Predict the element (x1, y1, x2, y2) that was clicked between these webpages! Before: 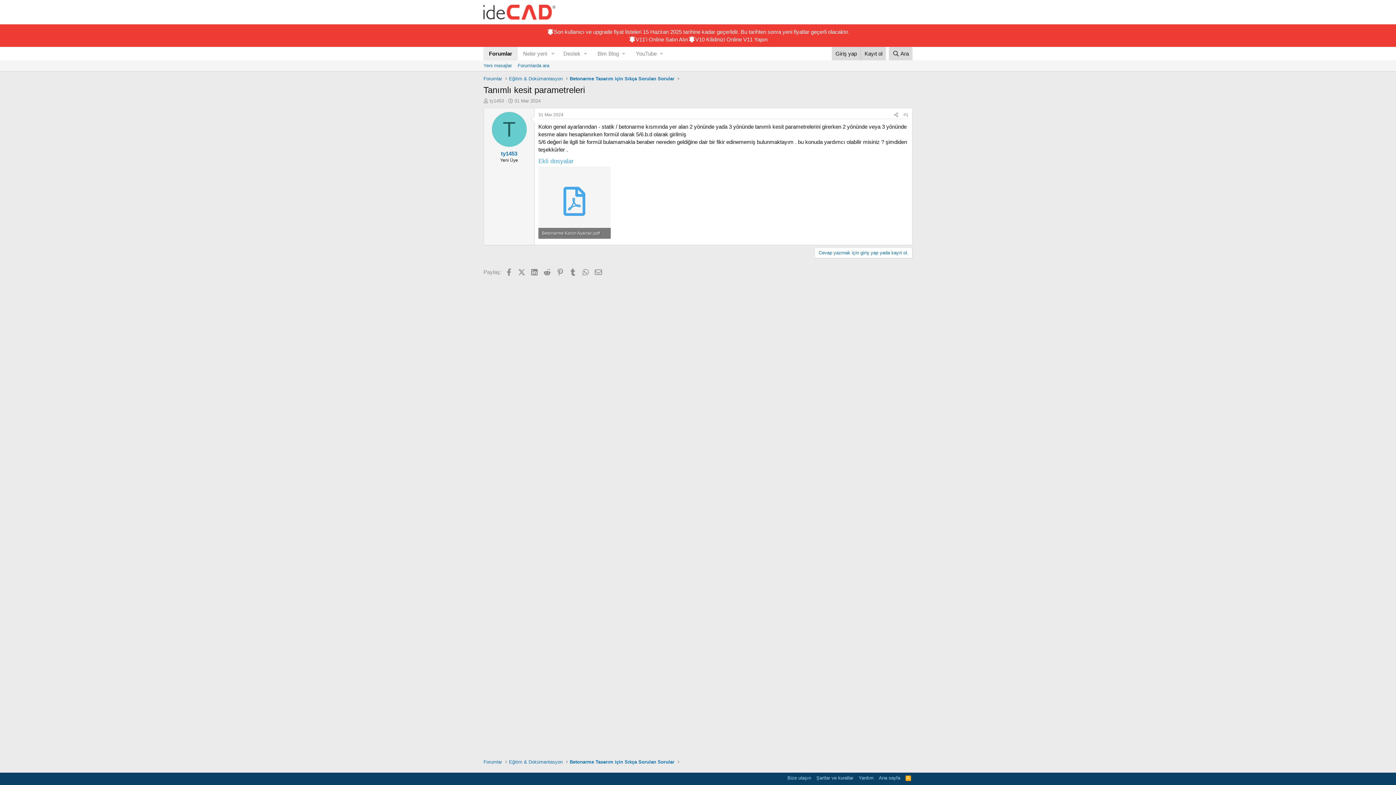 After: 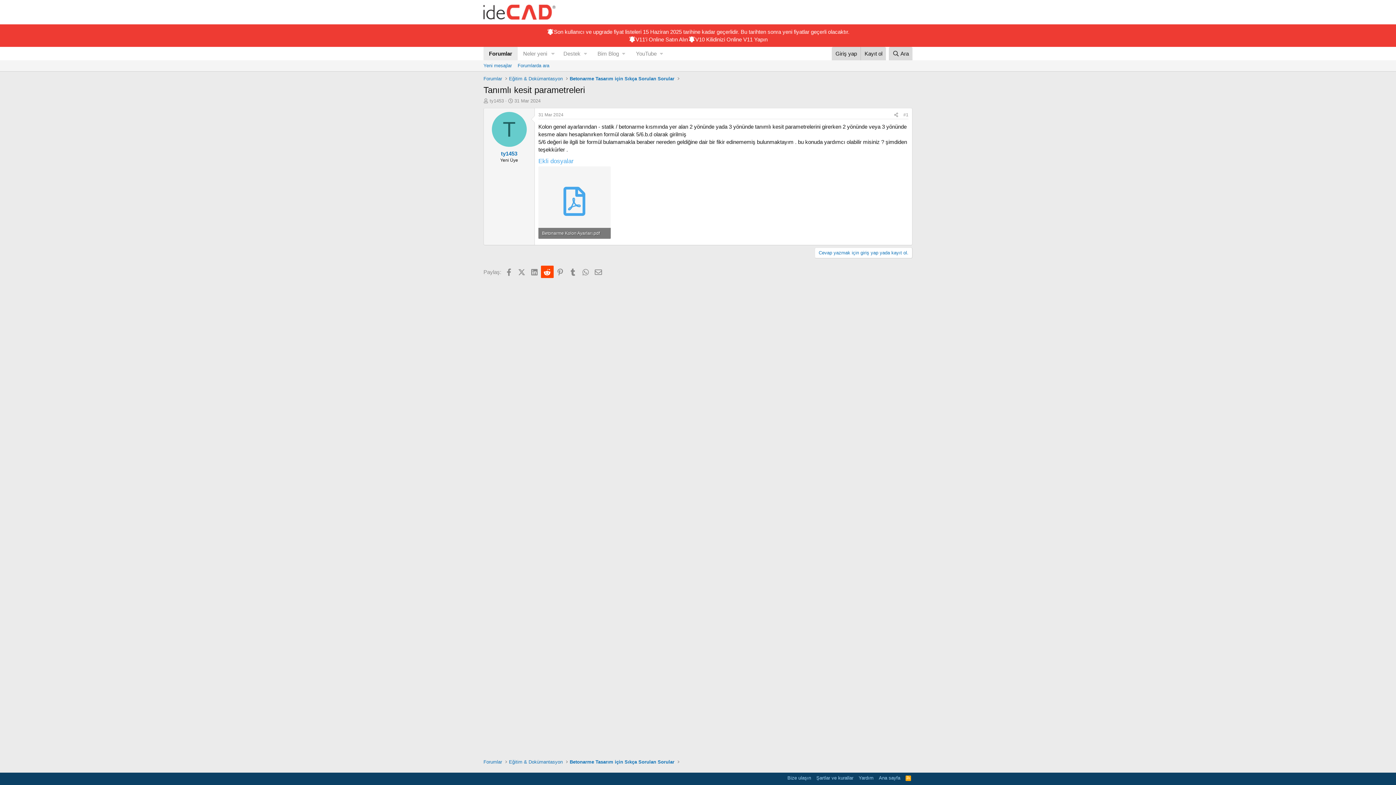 Action: label: Reddit bbox: (541, 265, 553, 278)